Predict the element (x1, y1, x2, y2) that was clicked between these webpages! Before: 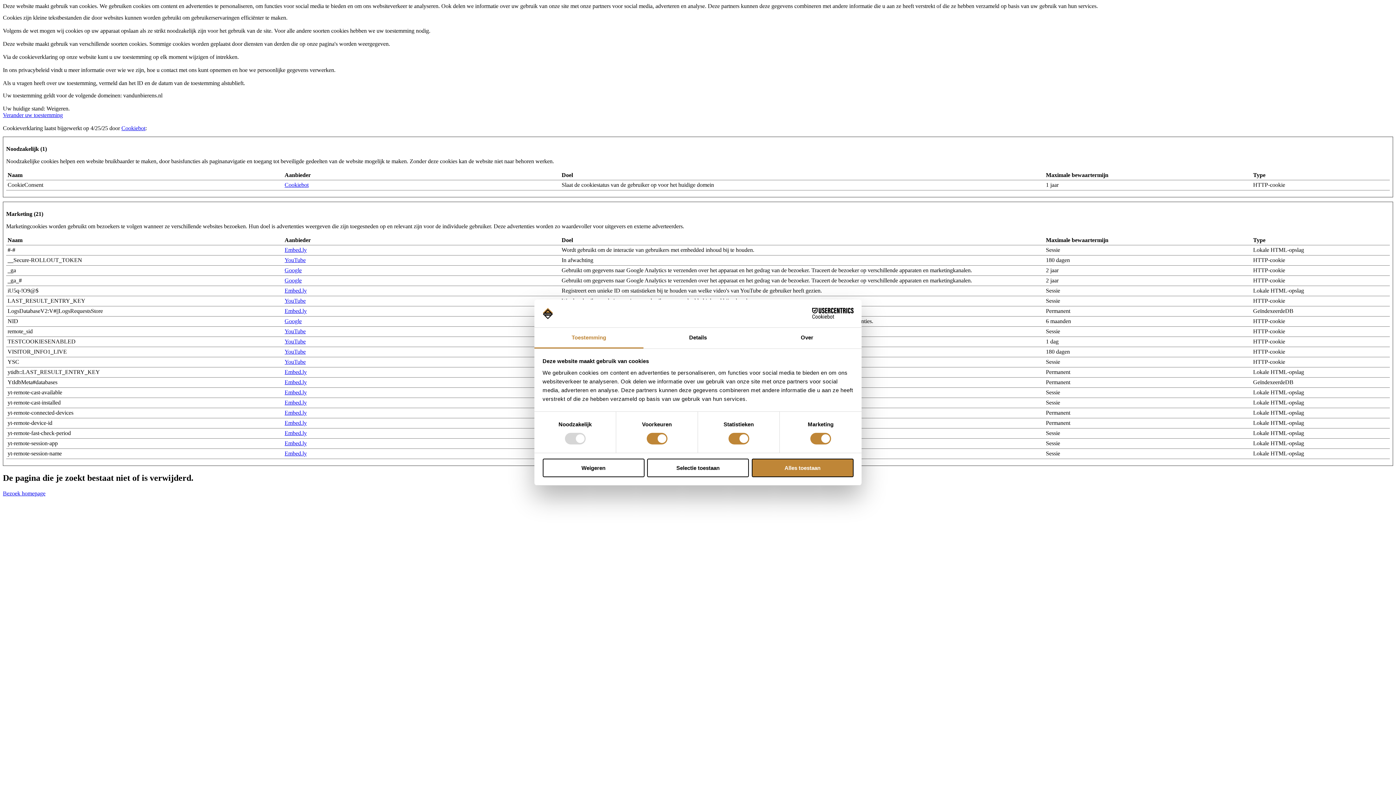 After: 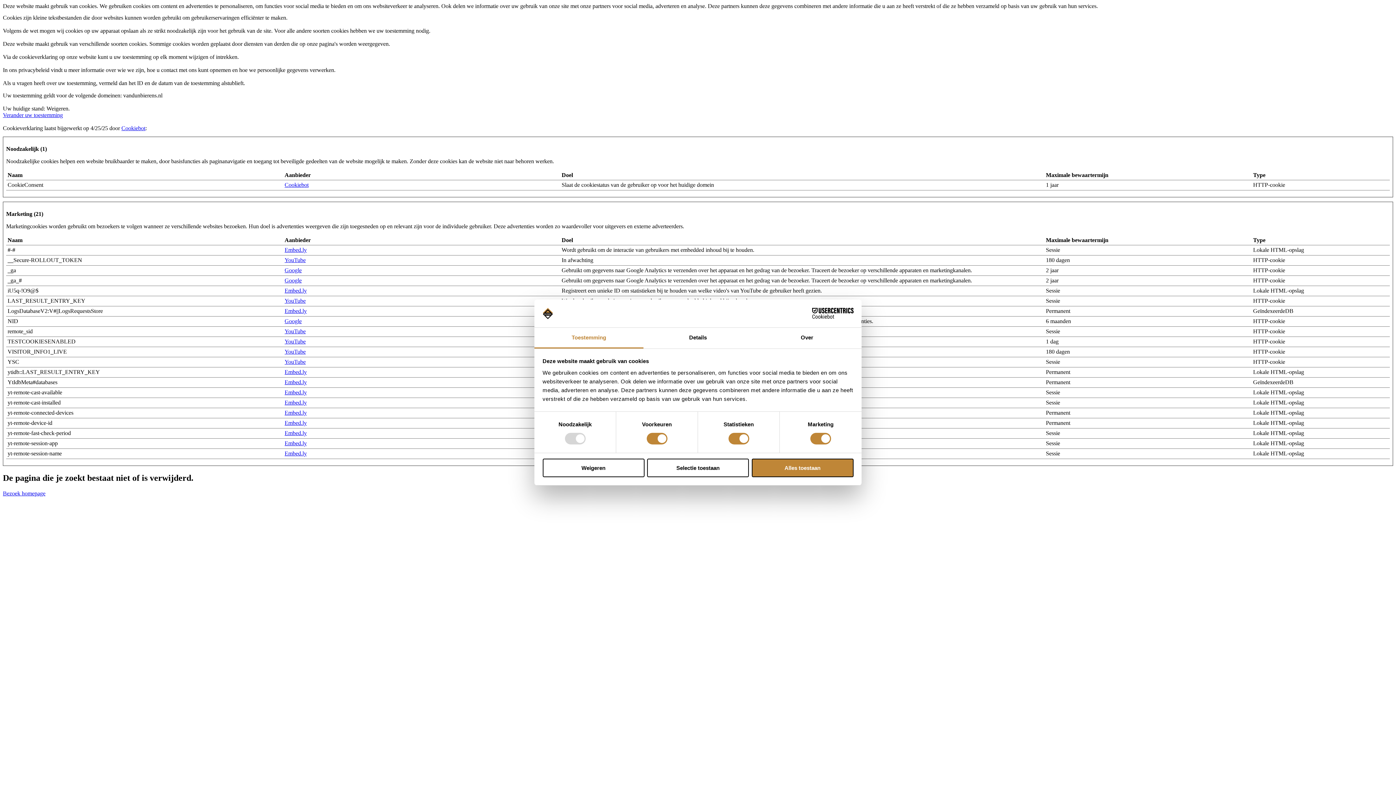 Action: label: YouTube bbox: (284, 338, 305, 344)